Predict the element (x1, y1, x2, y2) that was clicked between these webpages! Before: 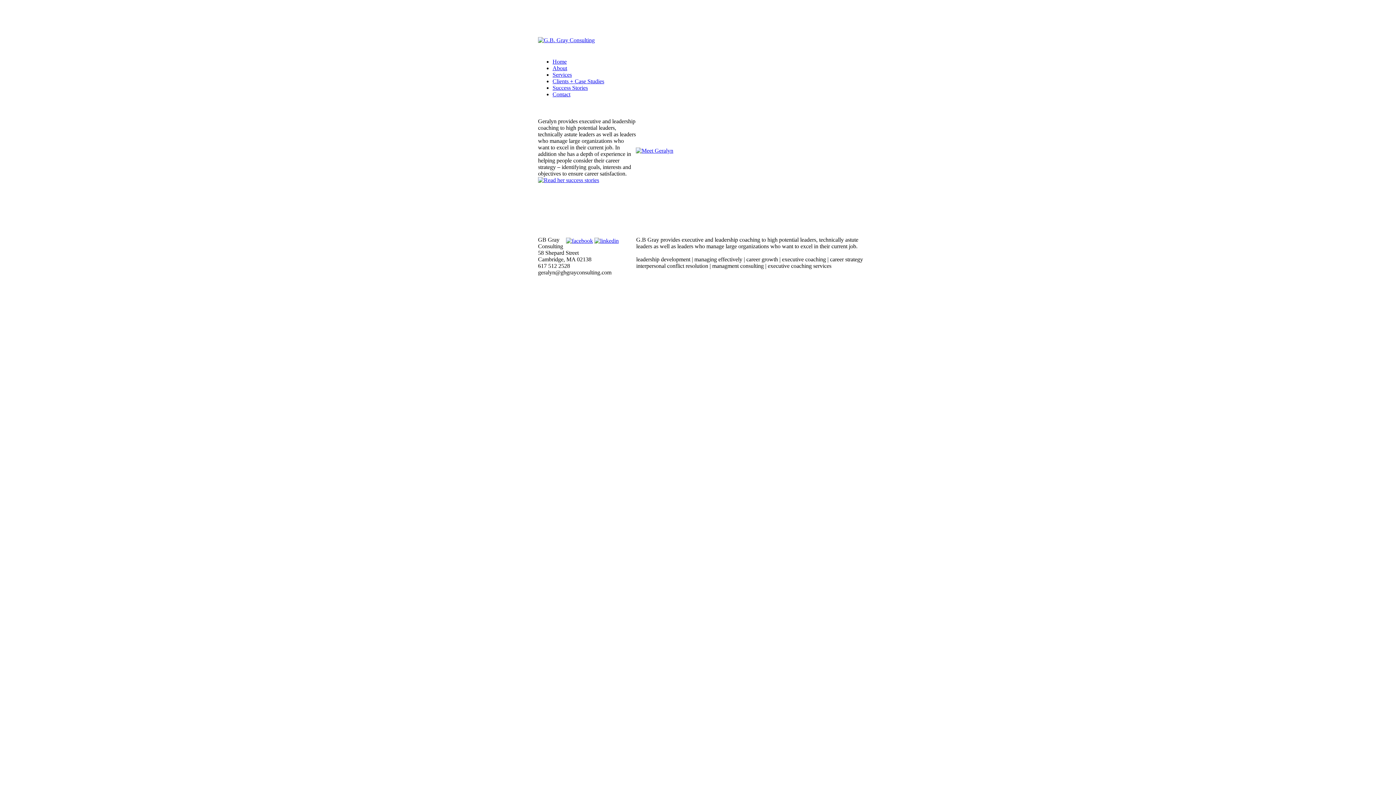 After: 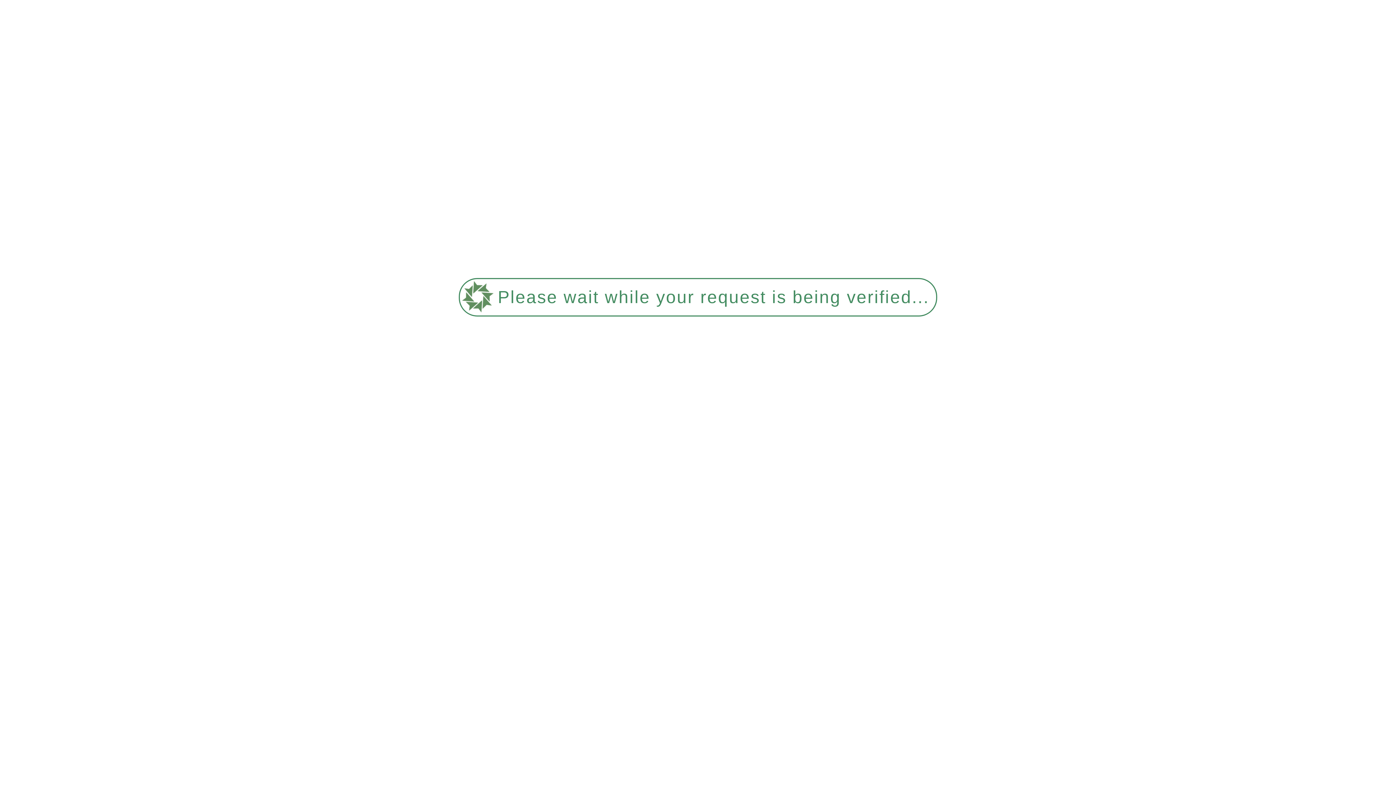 Action: label: Home bbox: (552, 58, 566, 64)